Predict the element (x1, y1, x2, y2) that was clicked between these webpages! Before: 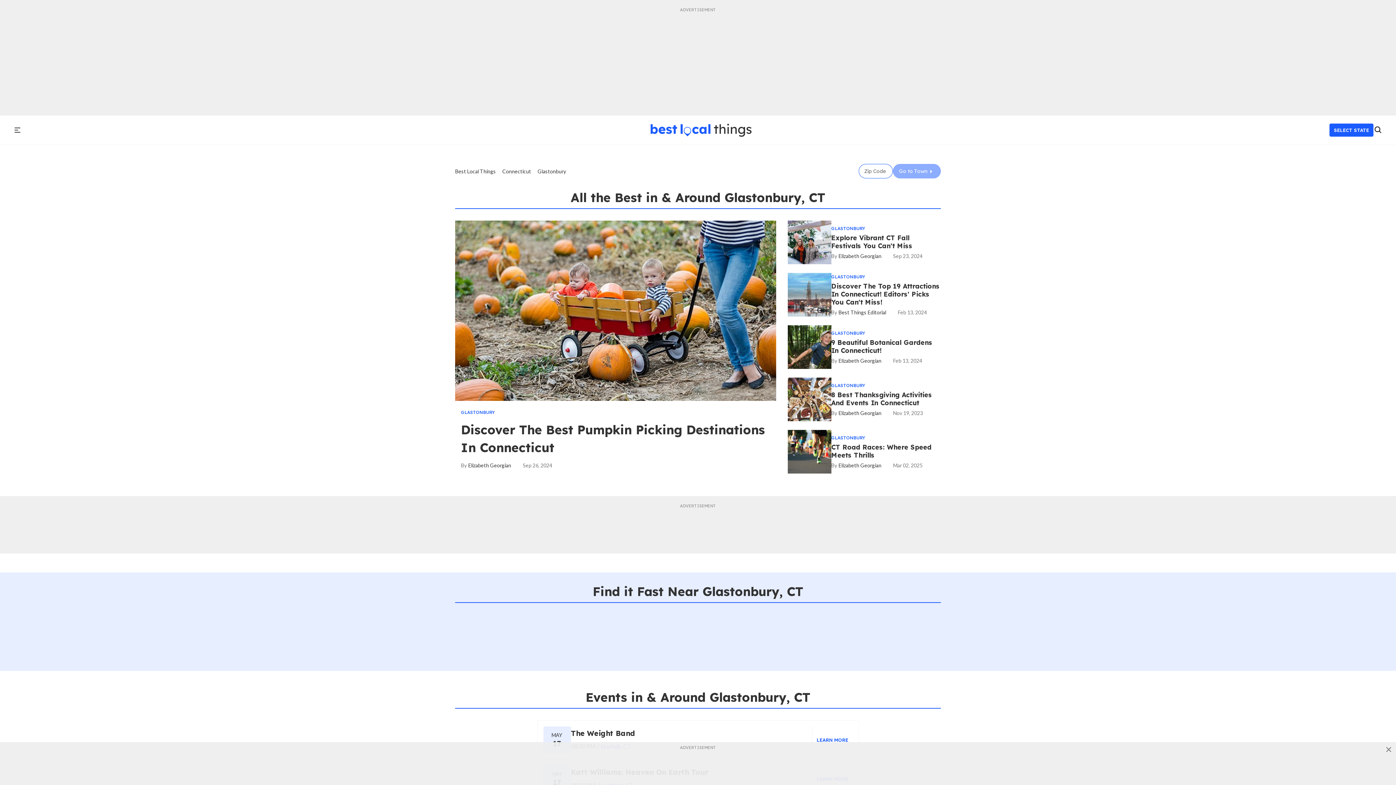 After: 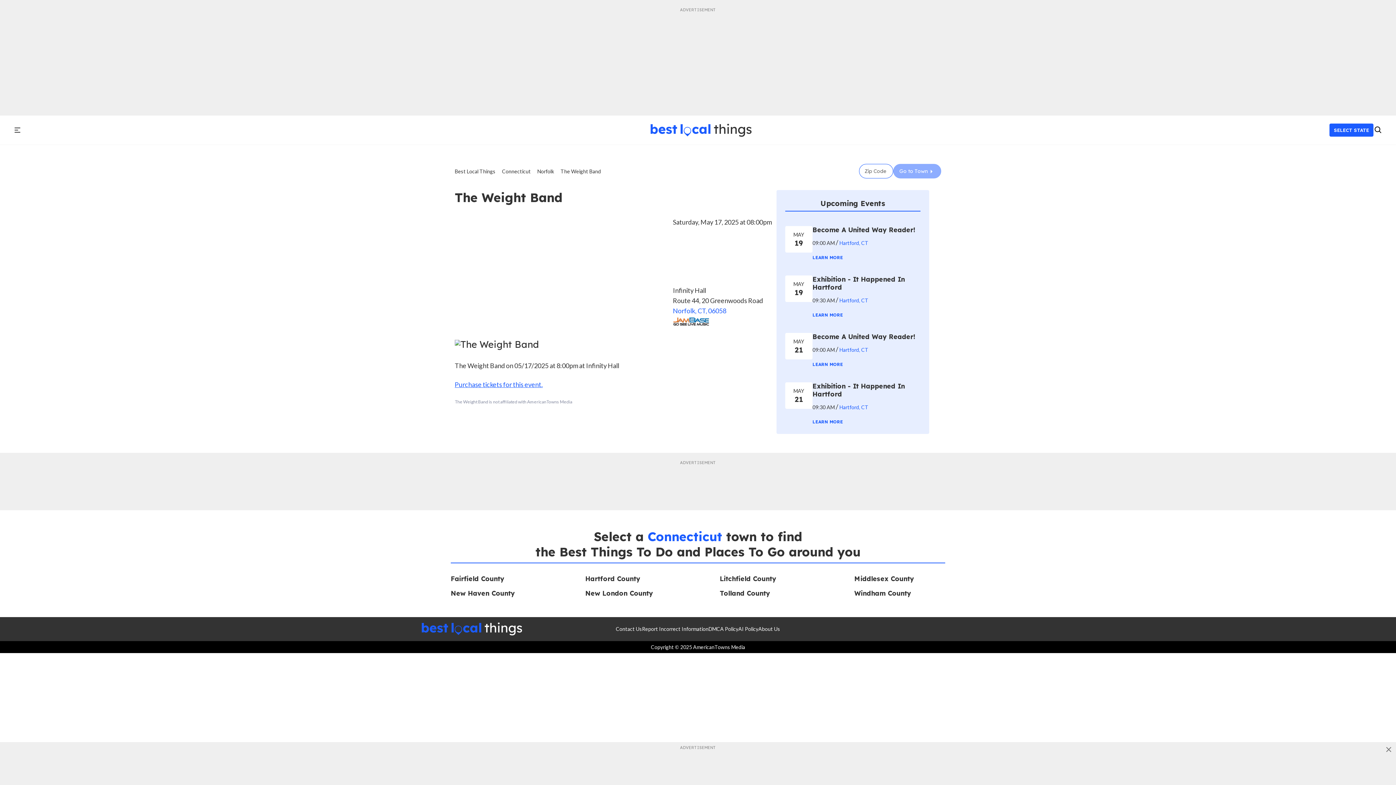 Action: bbox: (812, 733, 852, 746) label: LEARN MORE